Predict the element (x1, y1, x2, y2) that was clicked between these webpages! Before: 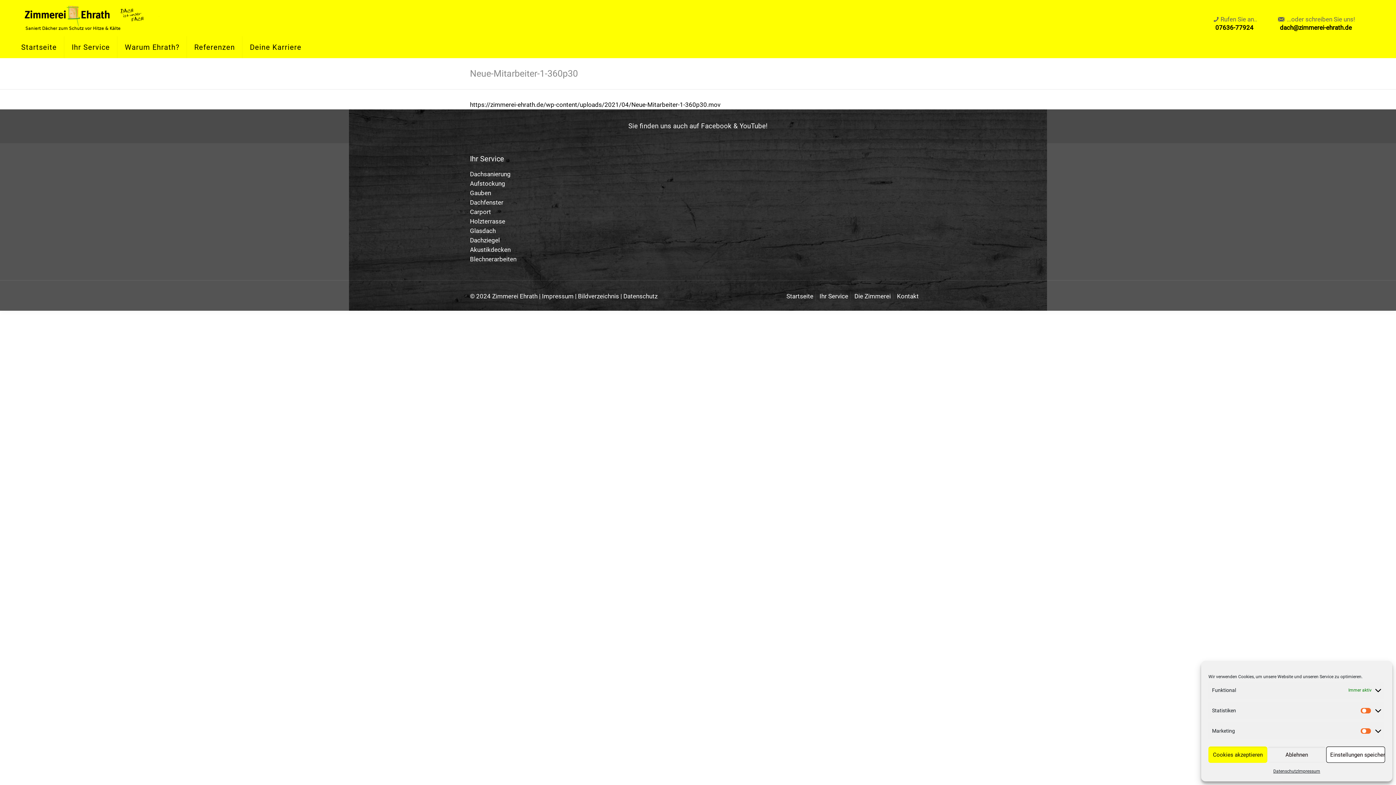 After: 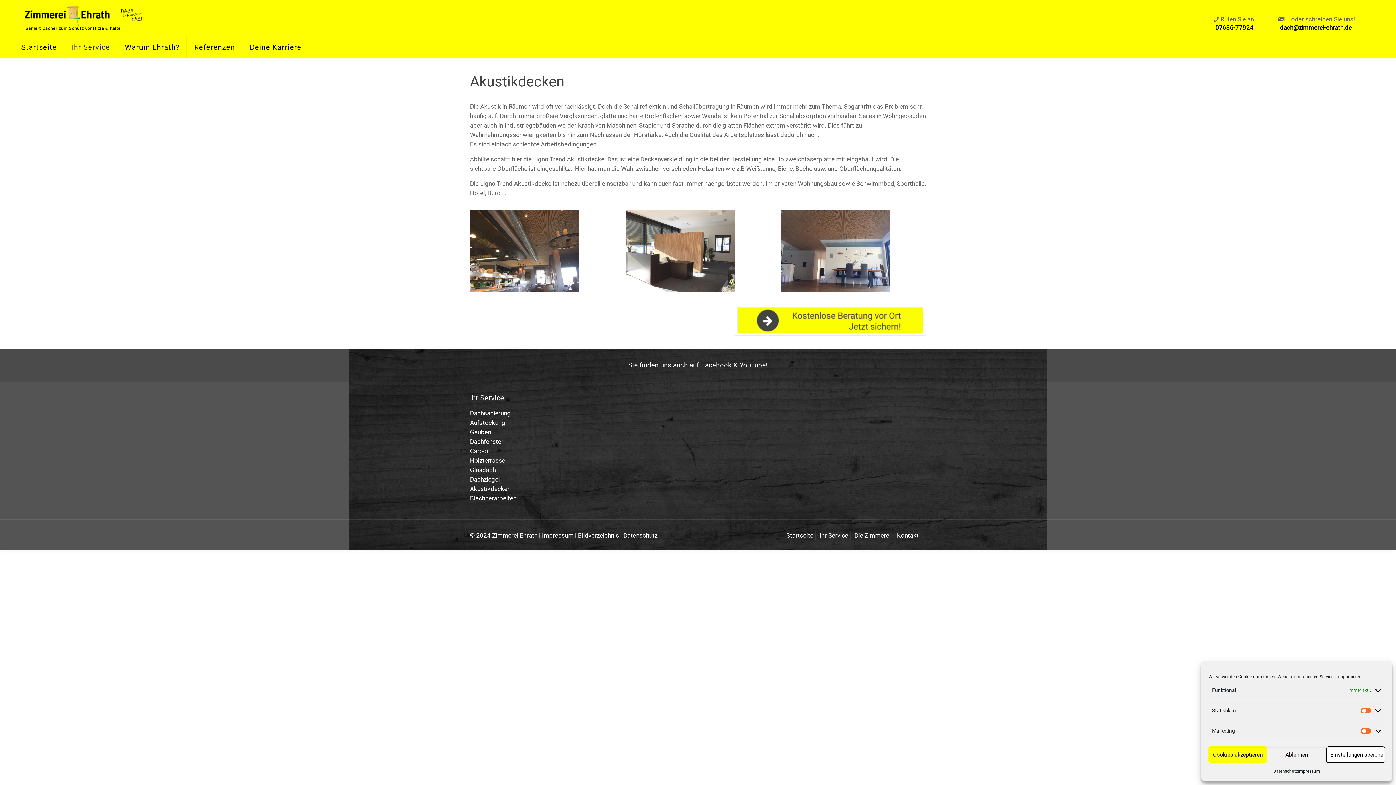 Action: label: Akustikdecken bbox: (470, 246, 510, 253)